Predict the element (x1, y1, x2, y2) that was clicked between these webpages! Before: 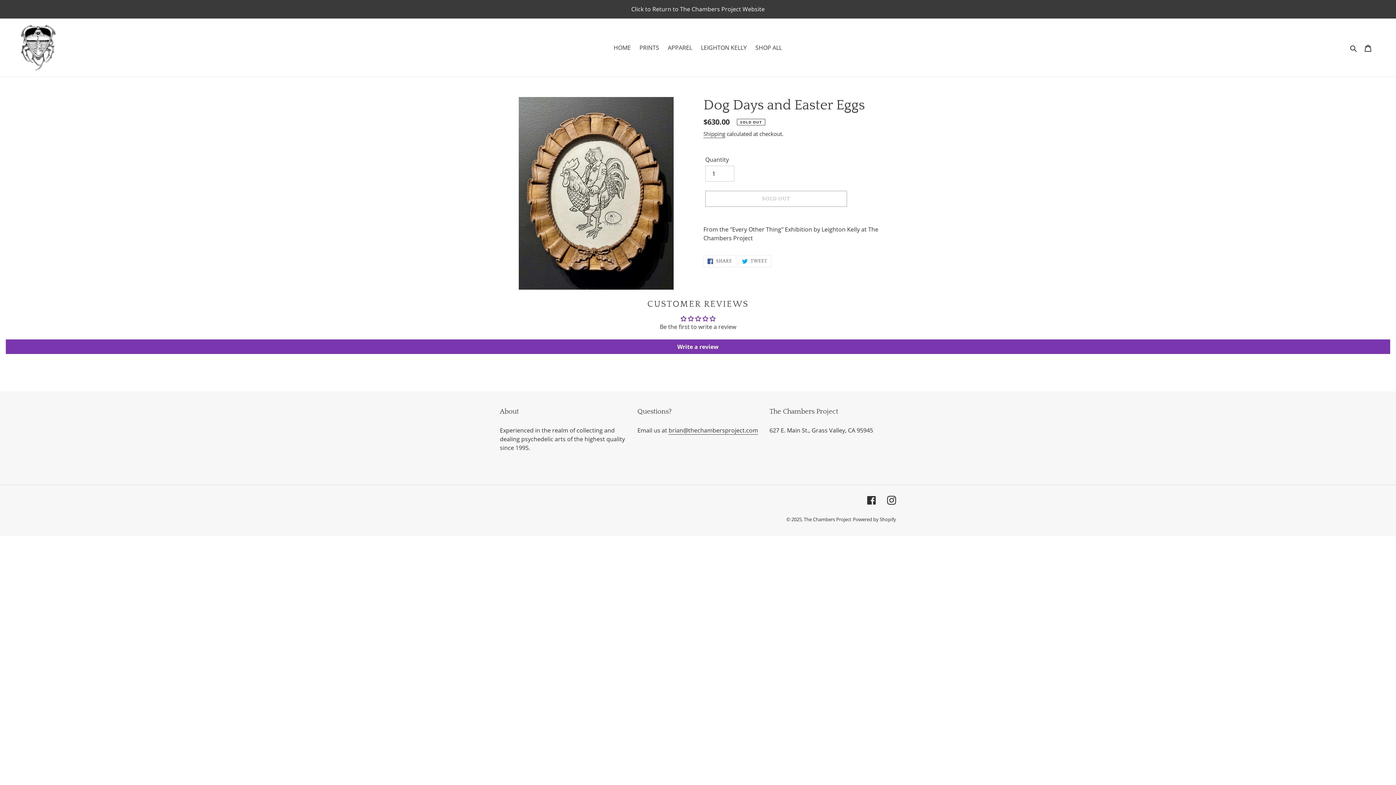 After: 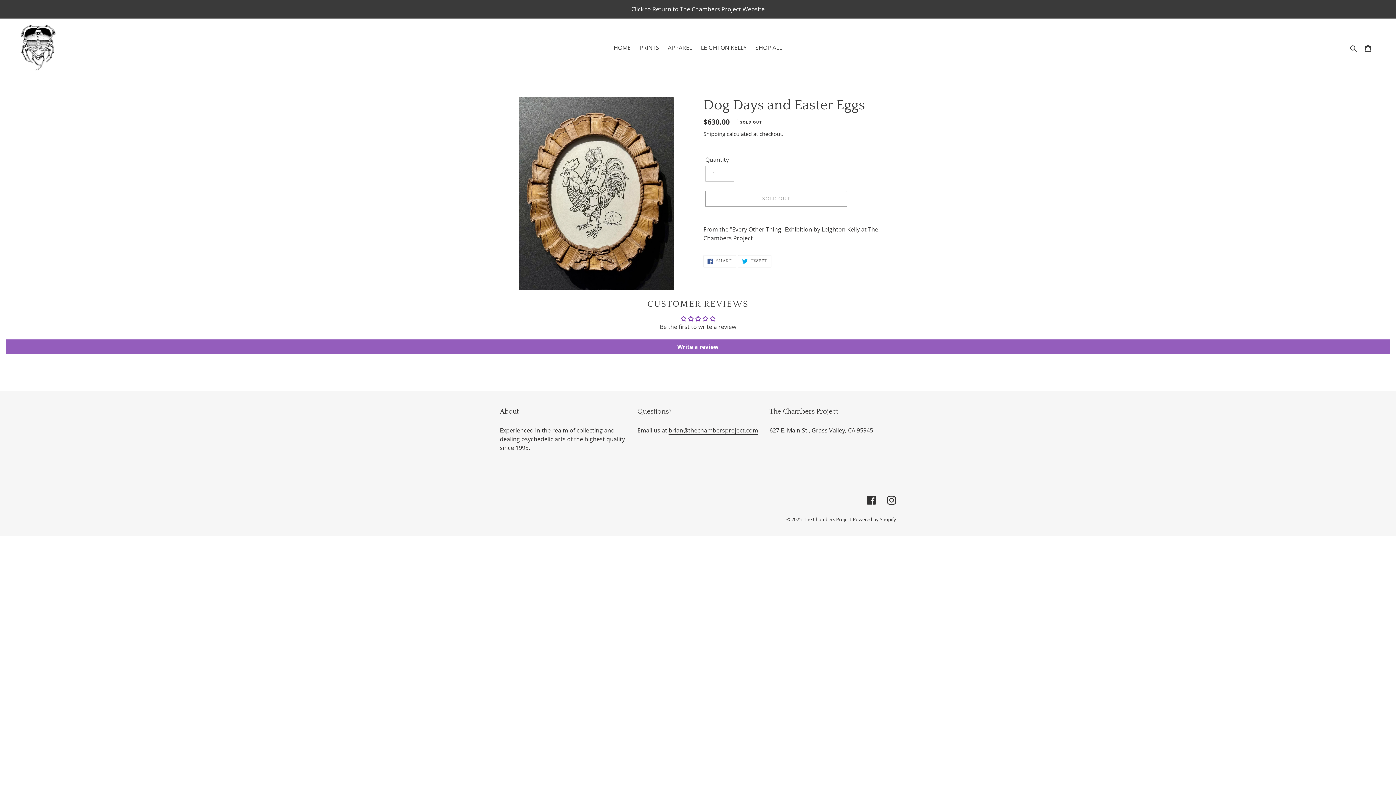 Action: bbox: (5, 339, 1390, 354) label: Write a review